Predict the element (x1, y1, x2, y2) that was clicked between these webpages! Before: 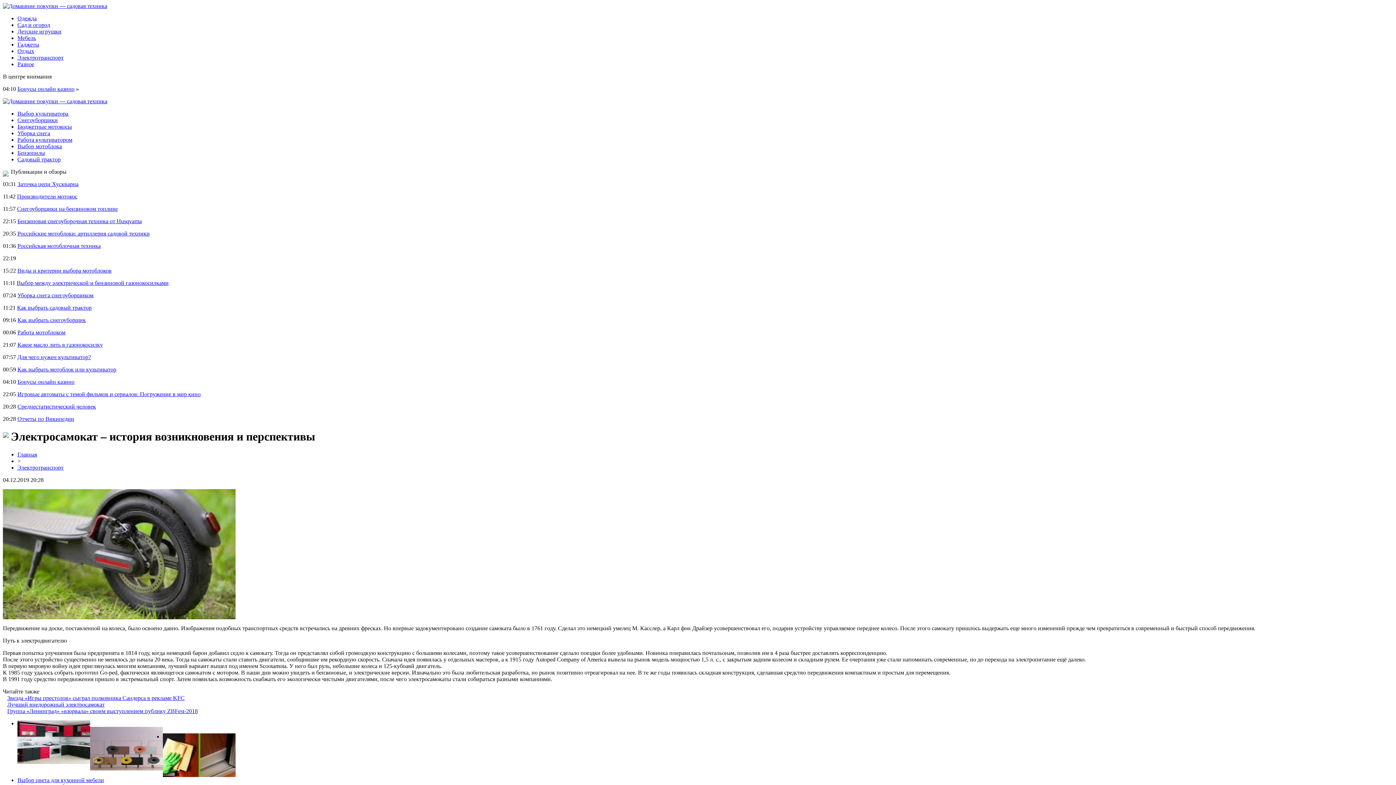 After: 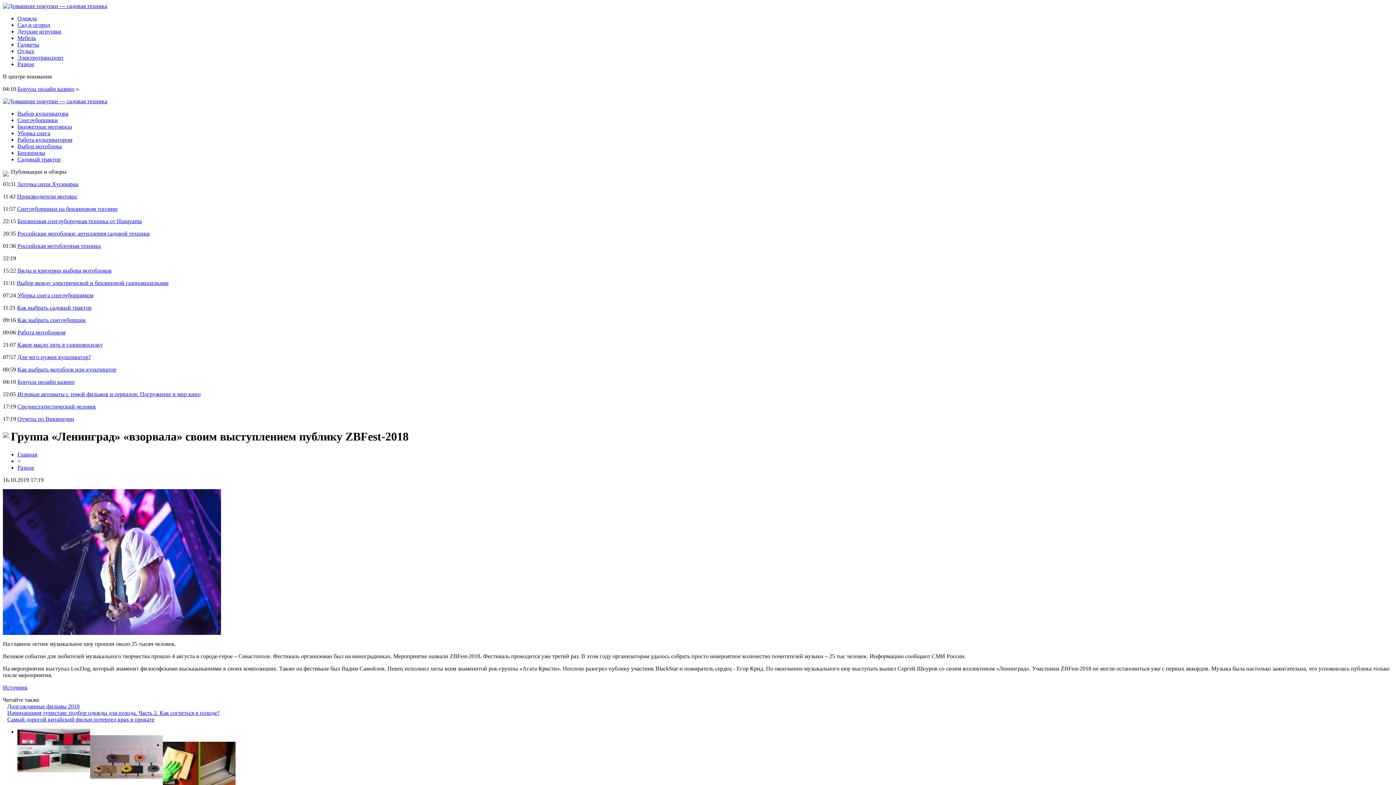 Action: label: Группа «Ленинград» «взорвала» своим выступлением публику ZBFest-2018 bbox: (7, 708, 197, 714)